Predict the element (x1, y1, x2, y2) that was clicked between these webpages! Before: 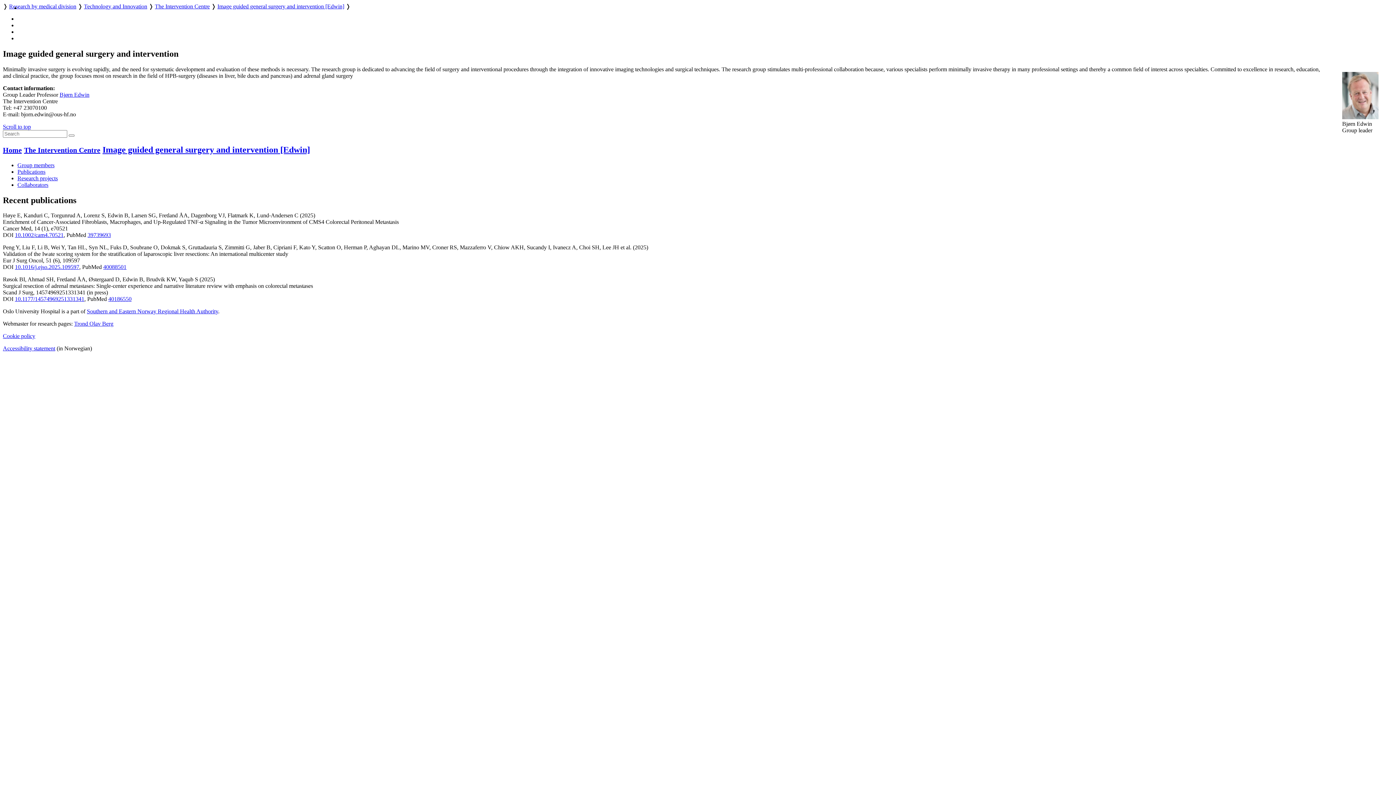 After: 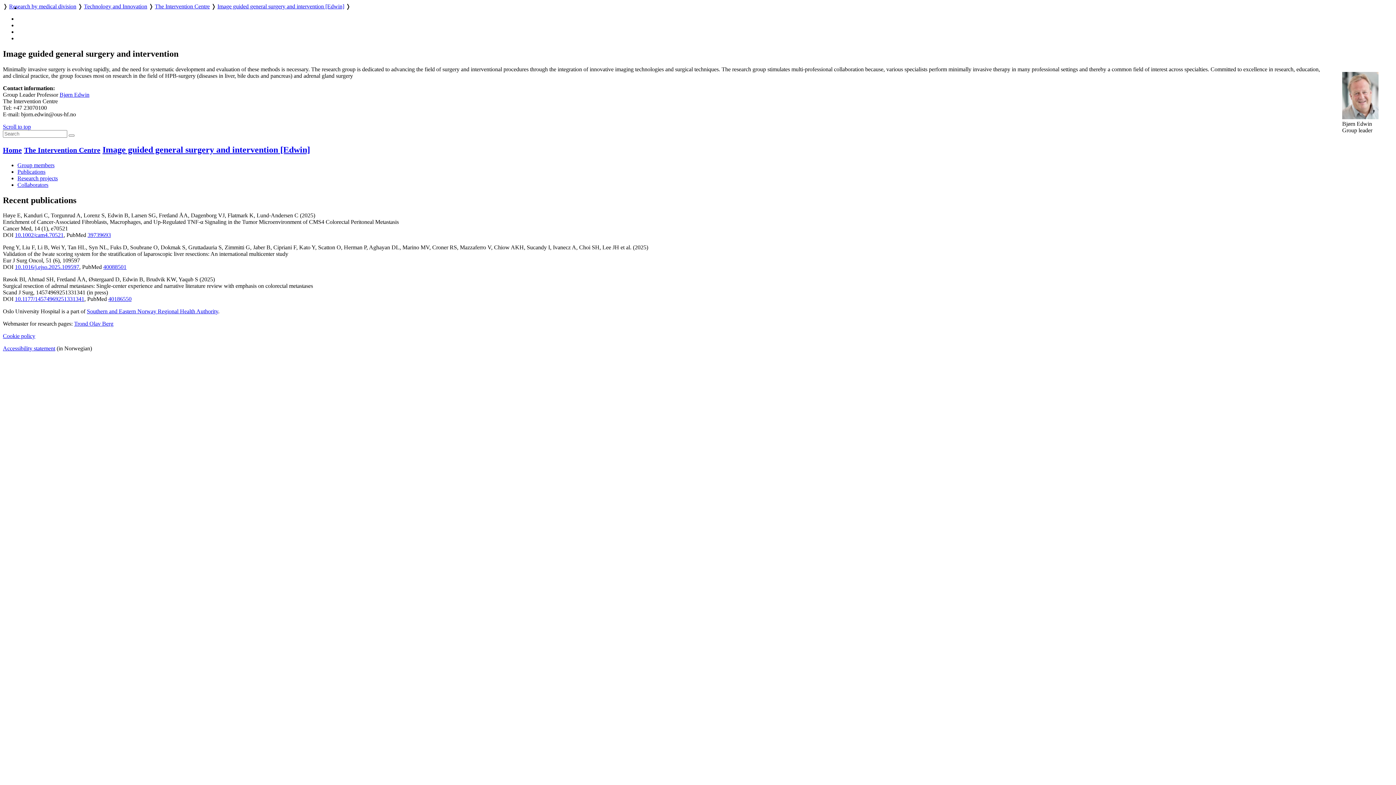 Action: label: Image guided general surgery and intervention [Edwin] bbox: (217, 3, 344, 9)